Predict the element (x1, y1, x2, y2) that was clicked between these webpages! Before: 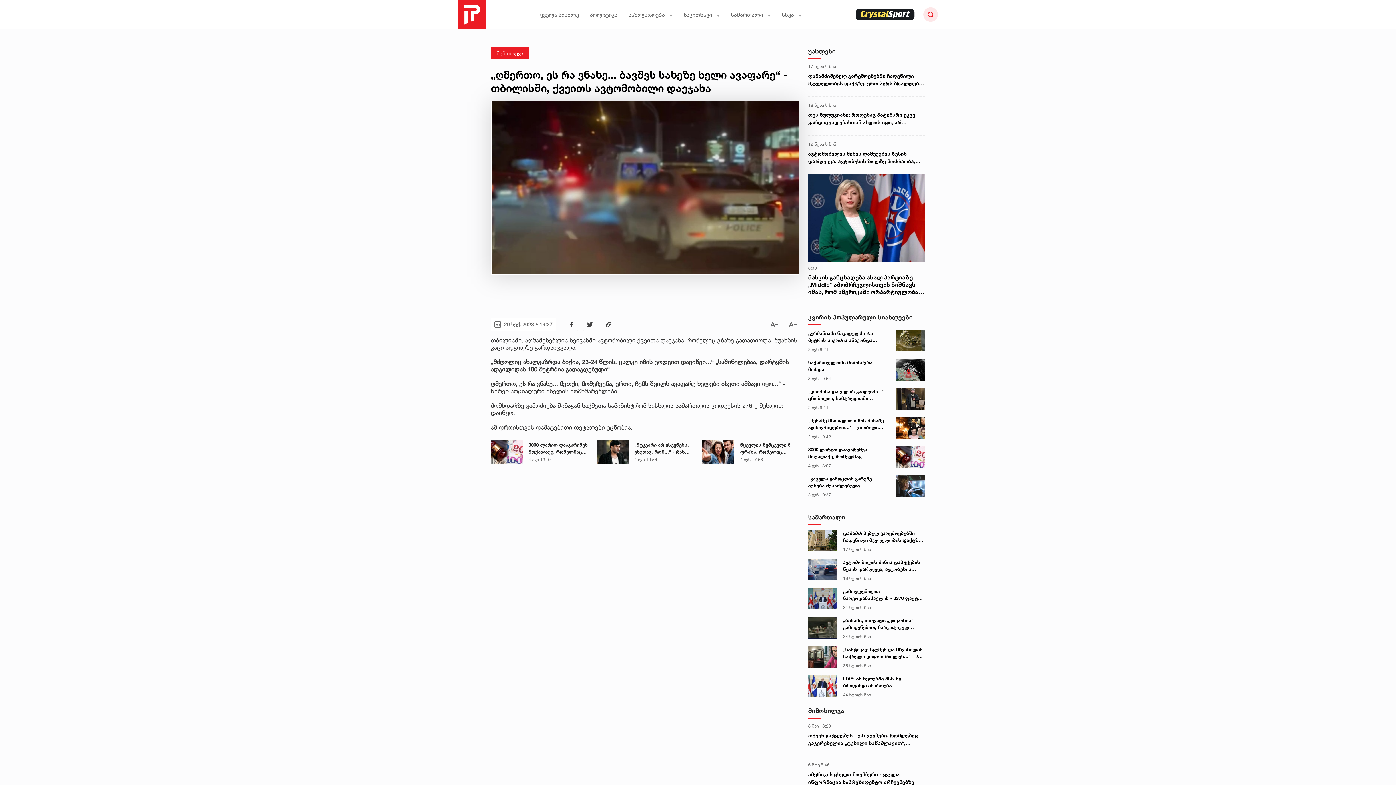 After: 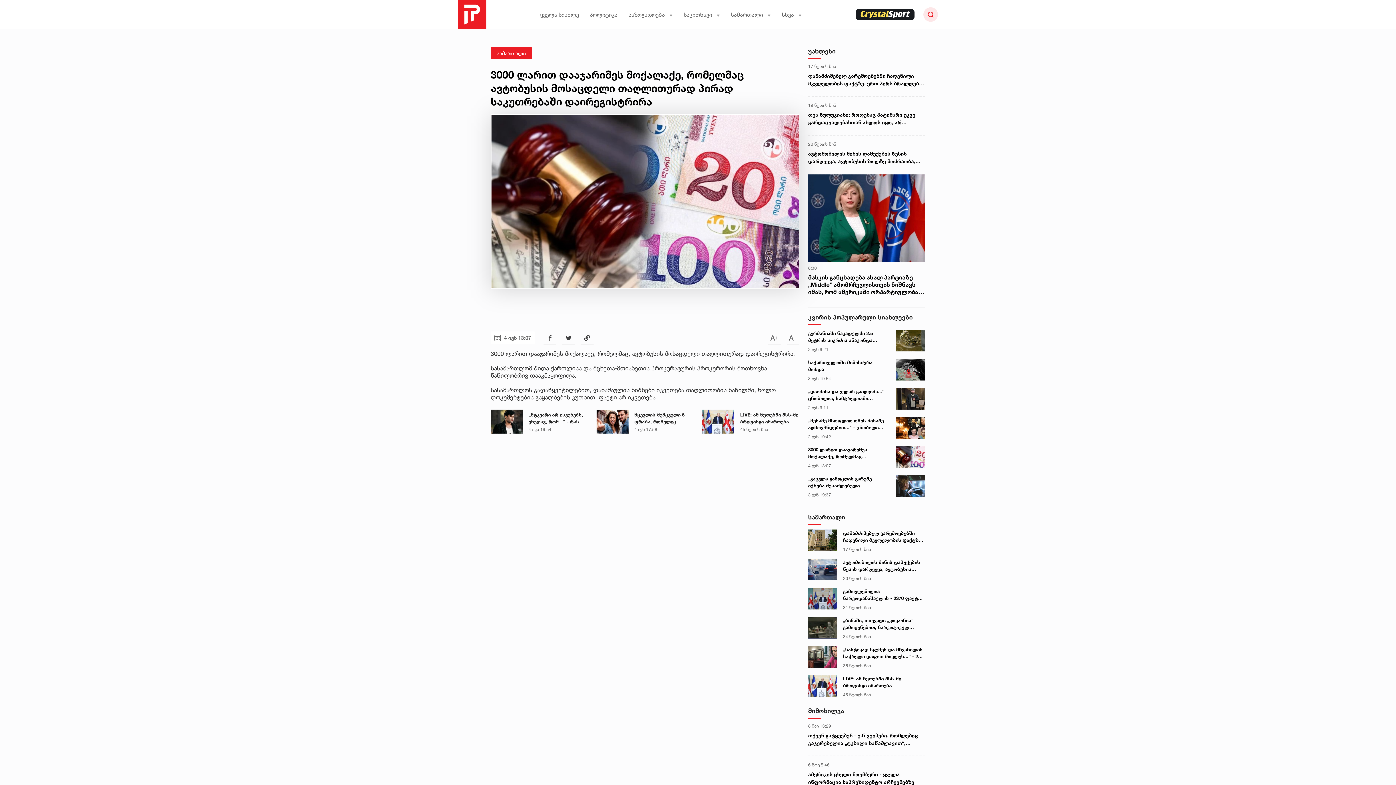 Action: bbox: (896, 446, 925, 469)